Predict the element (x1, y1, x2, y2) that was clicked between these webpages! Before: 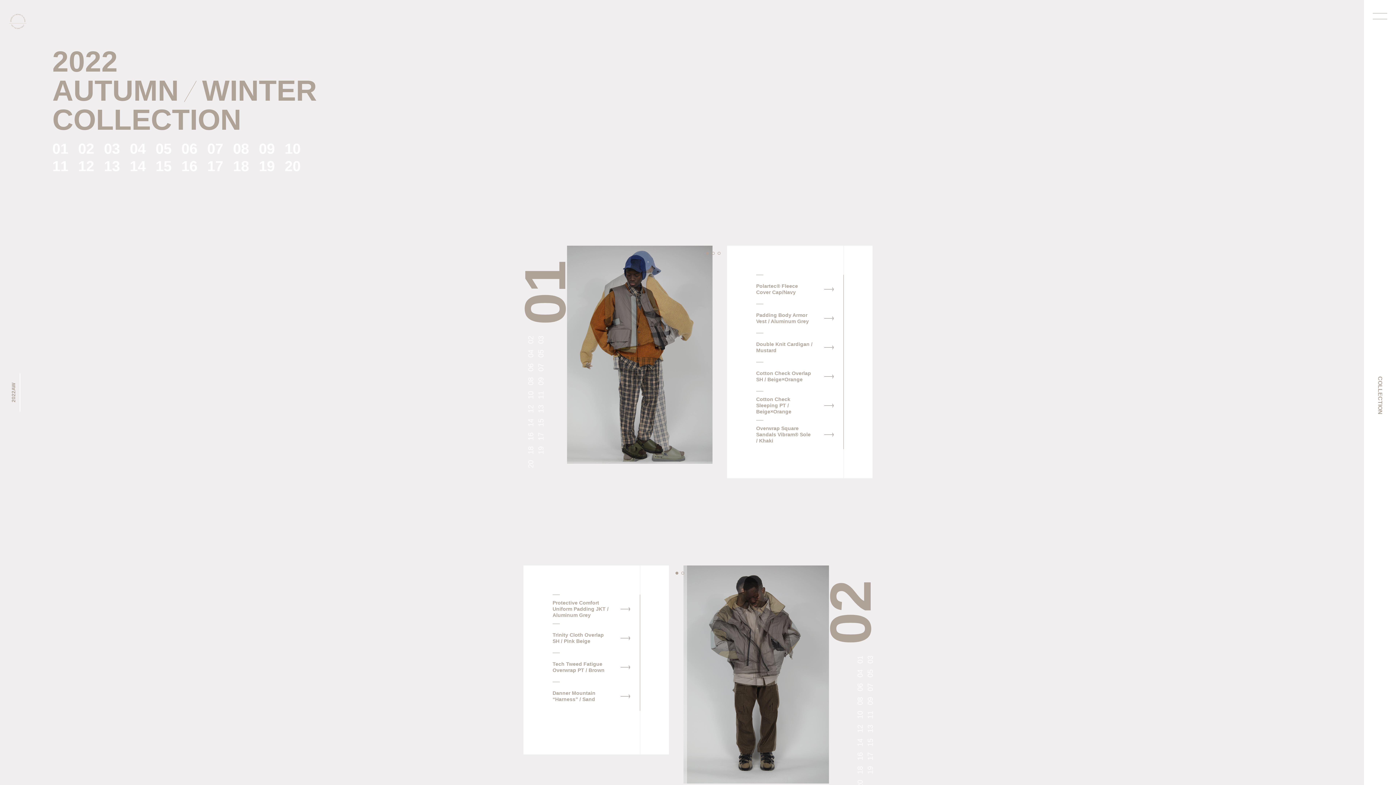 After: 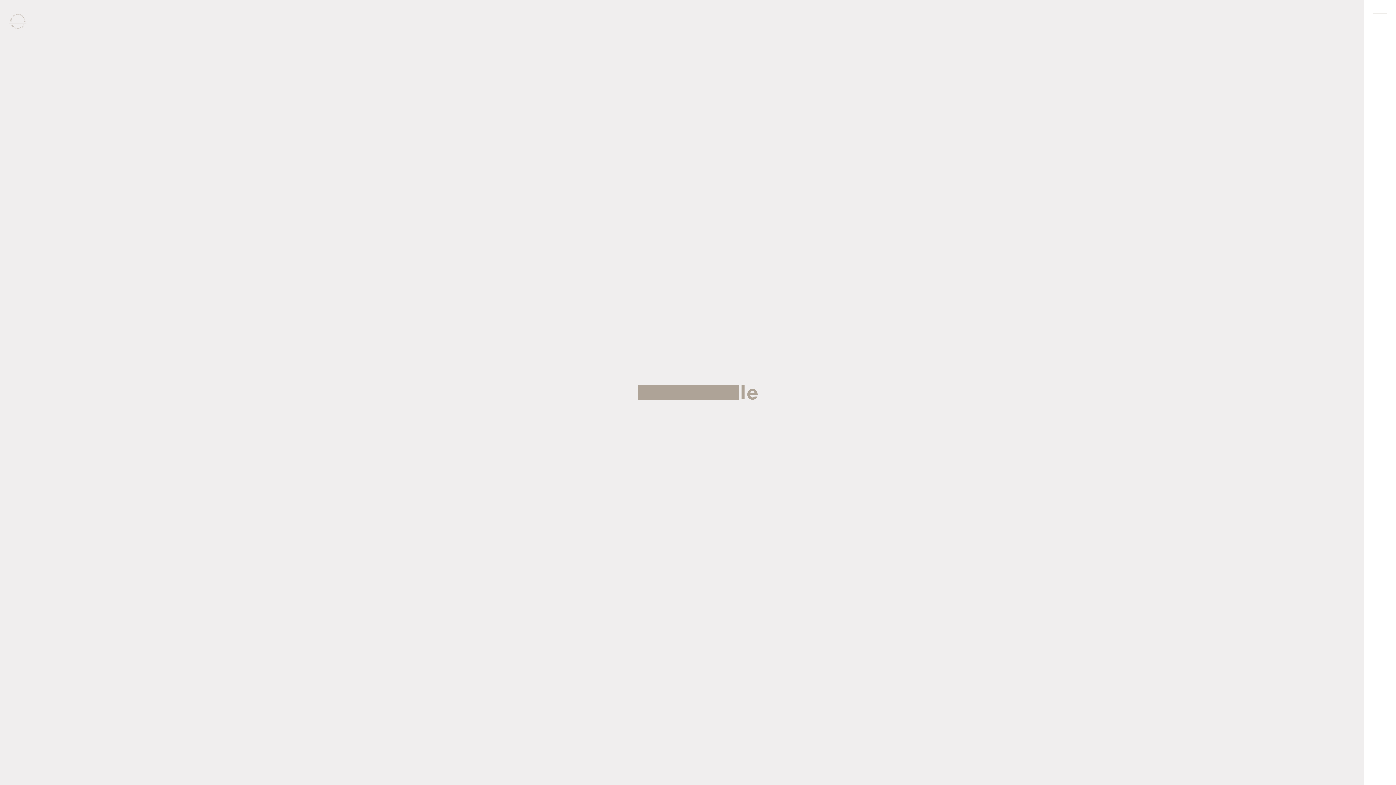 Action: bbox: (-6, 12, 22, 30)